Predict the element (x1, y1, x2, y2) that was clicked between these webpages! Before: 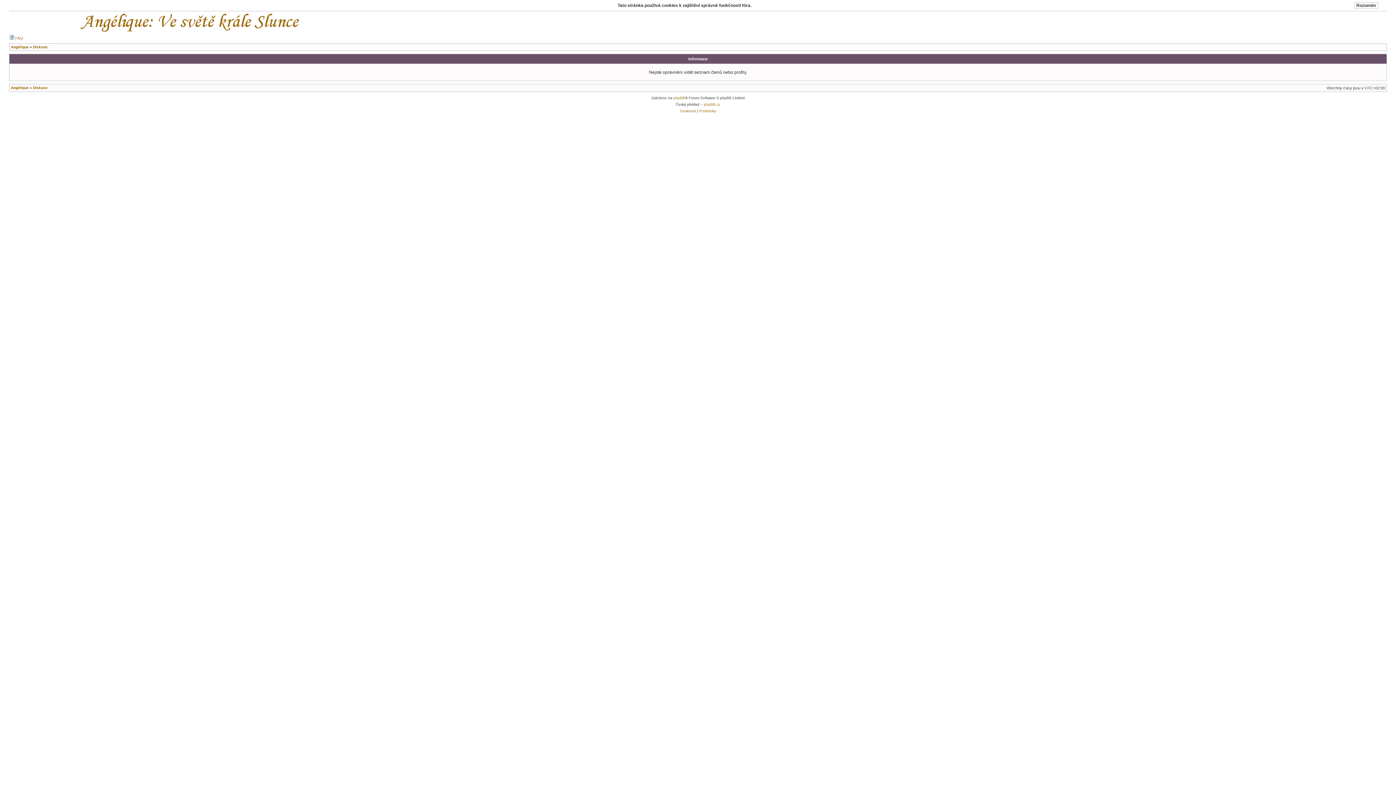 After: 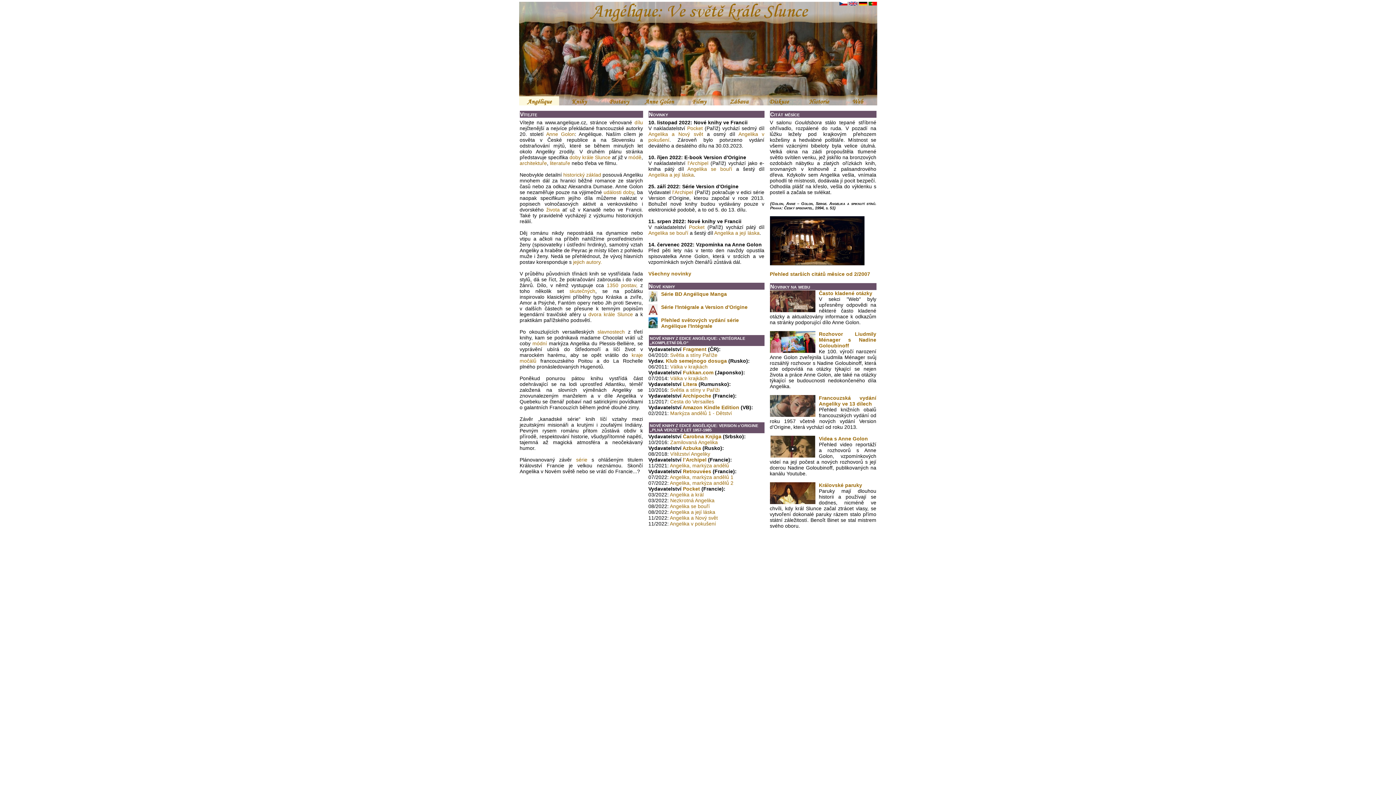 Action: bbox: (9, 28, 329, 32)